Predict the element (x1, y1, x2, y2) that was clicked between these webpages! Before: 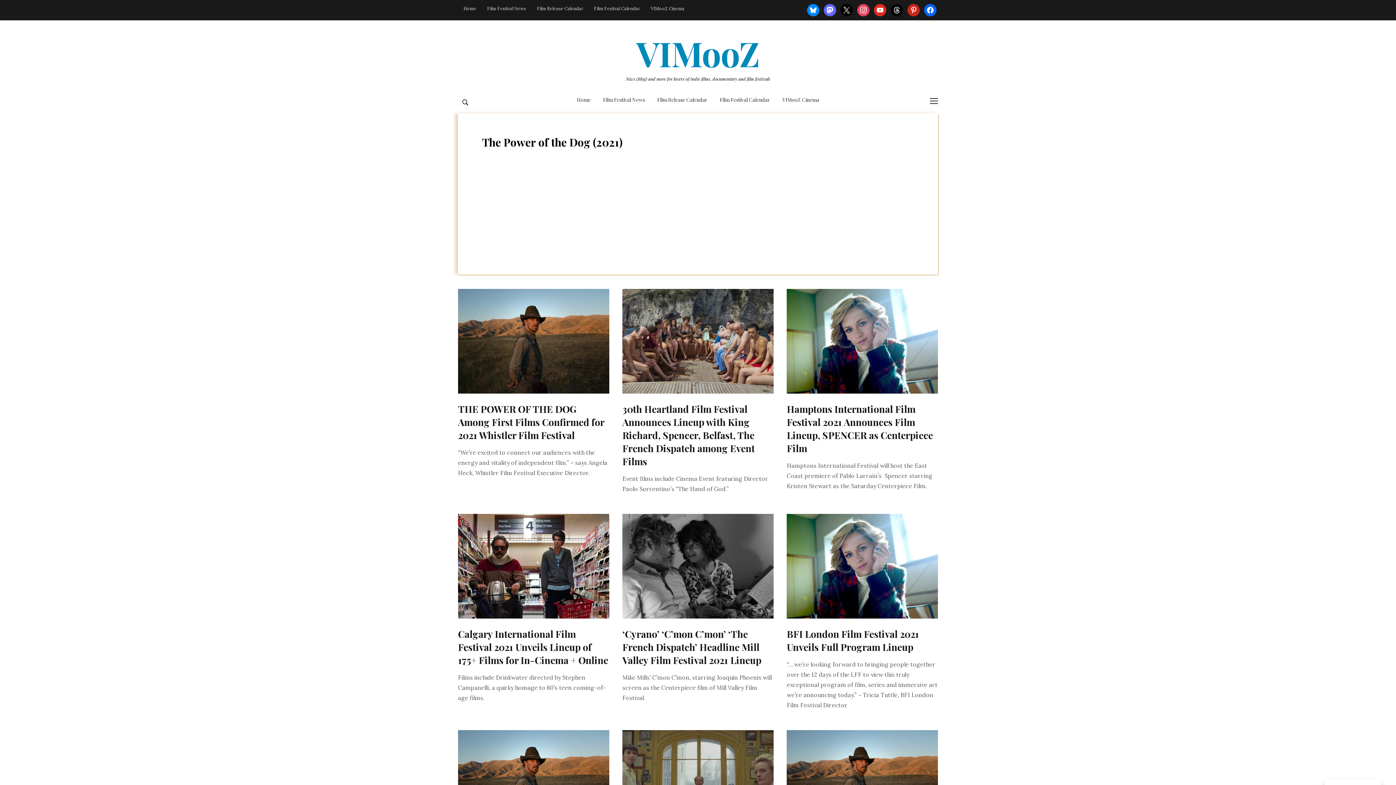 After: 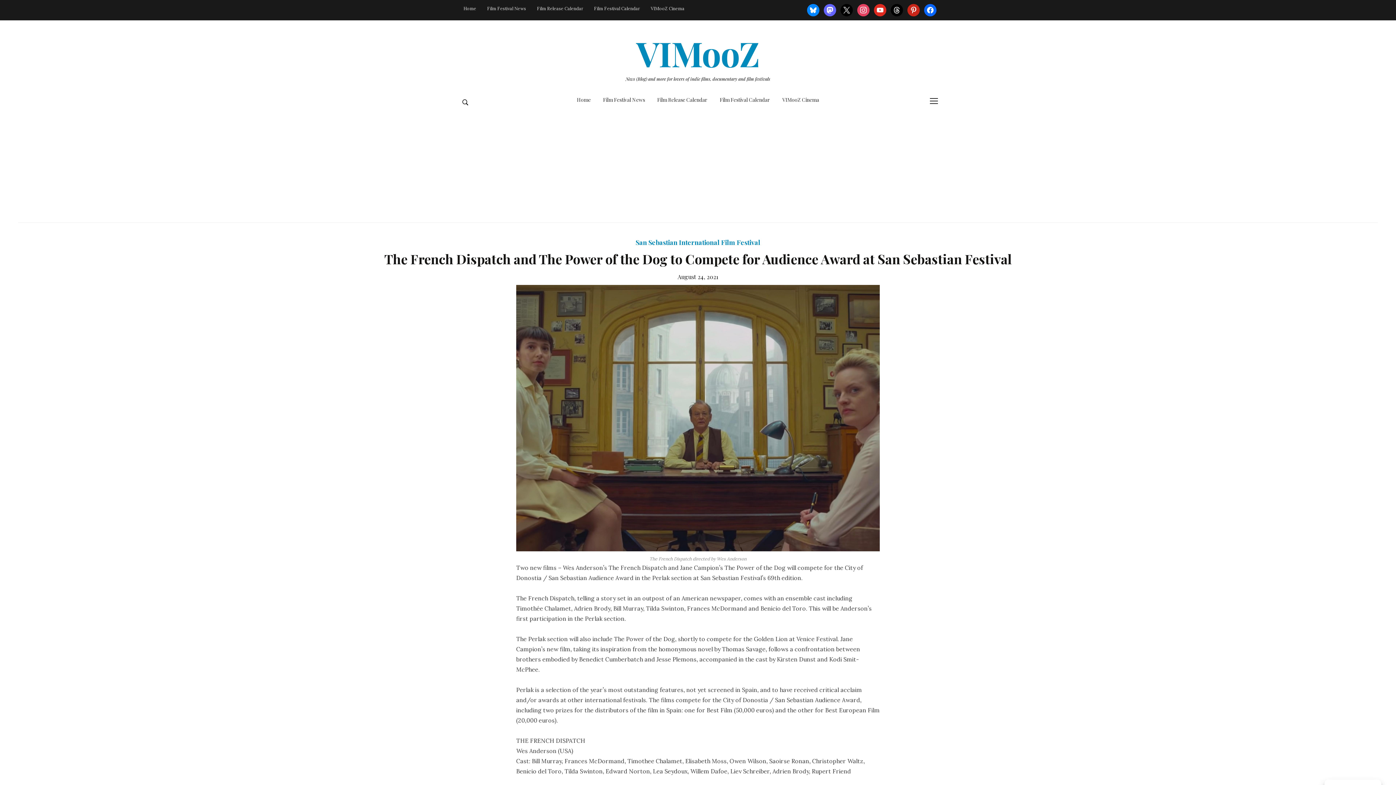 Action: bbox: (622, 778, 773, 785)